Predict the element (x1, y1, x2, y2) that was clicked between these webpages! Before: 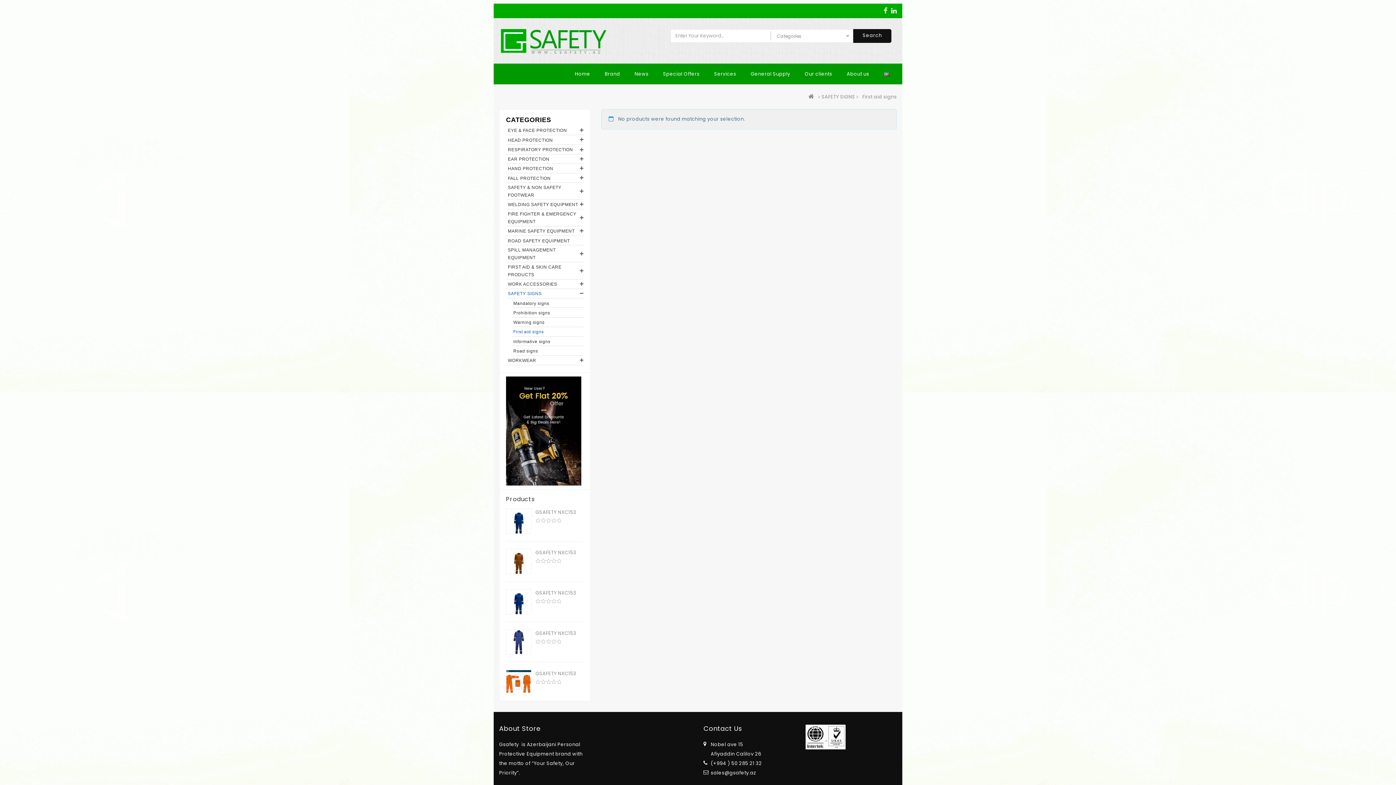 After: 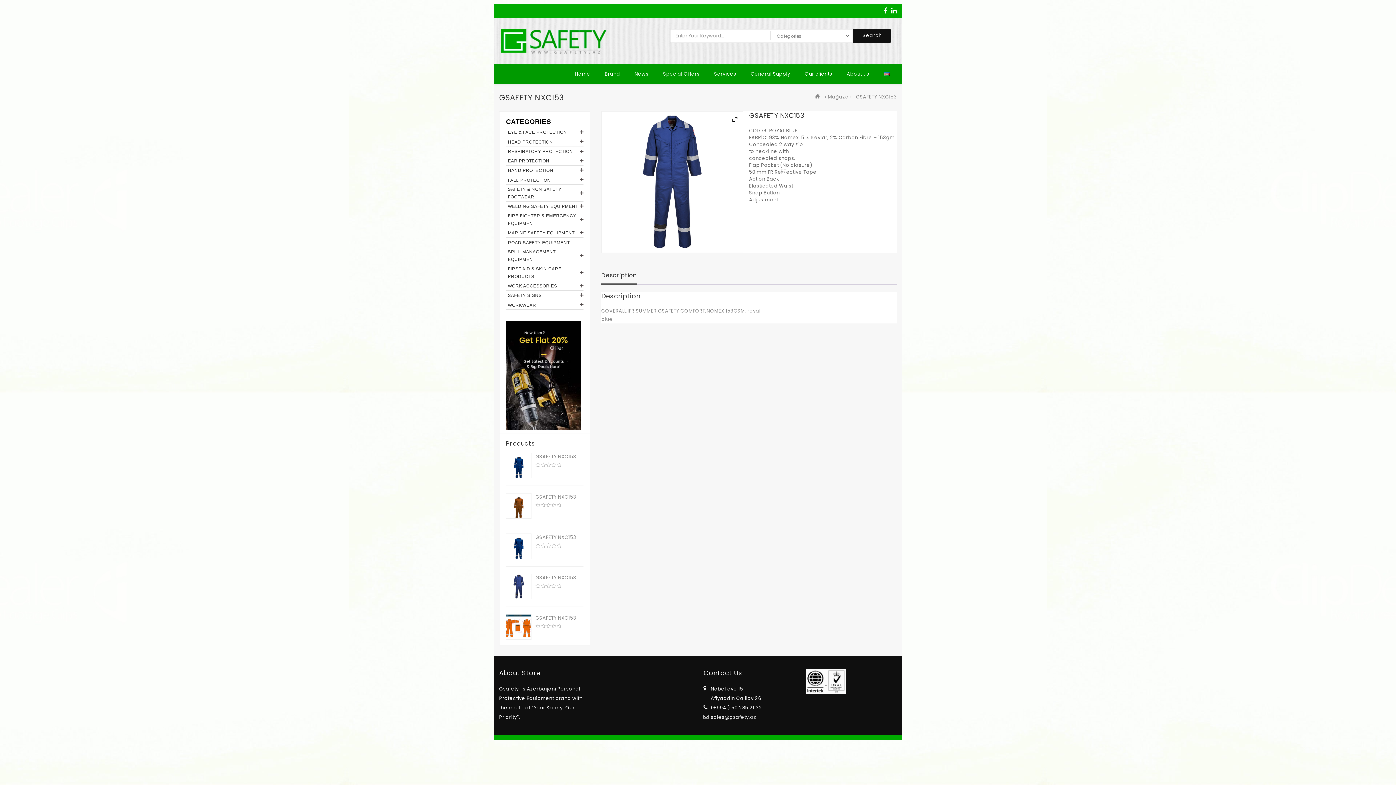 Action: bbox: (506, 629, 583, 637) label: GSAFETY NXC153